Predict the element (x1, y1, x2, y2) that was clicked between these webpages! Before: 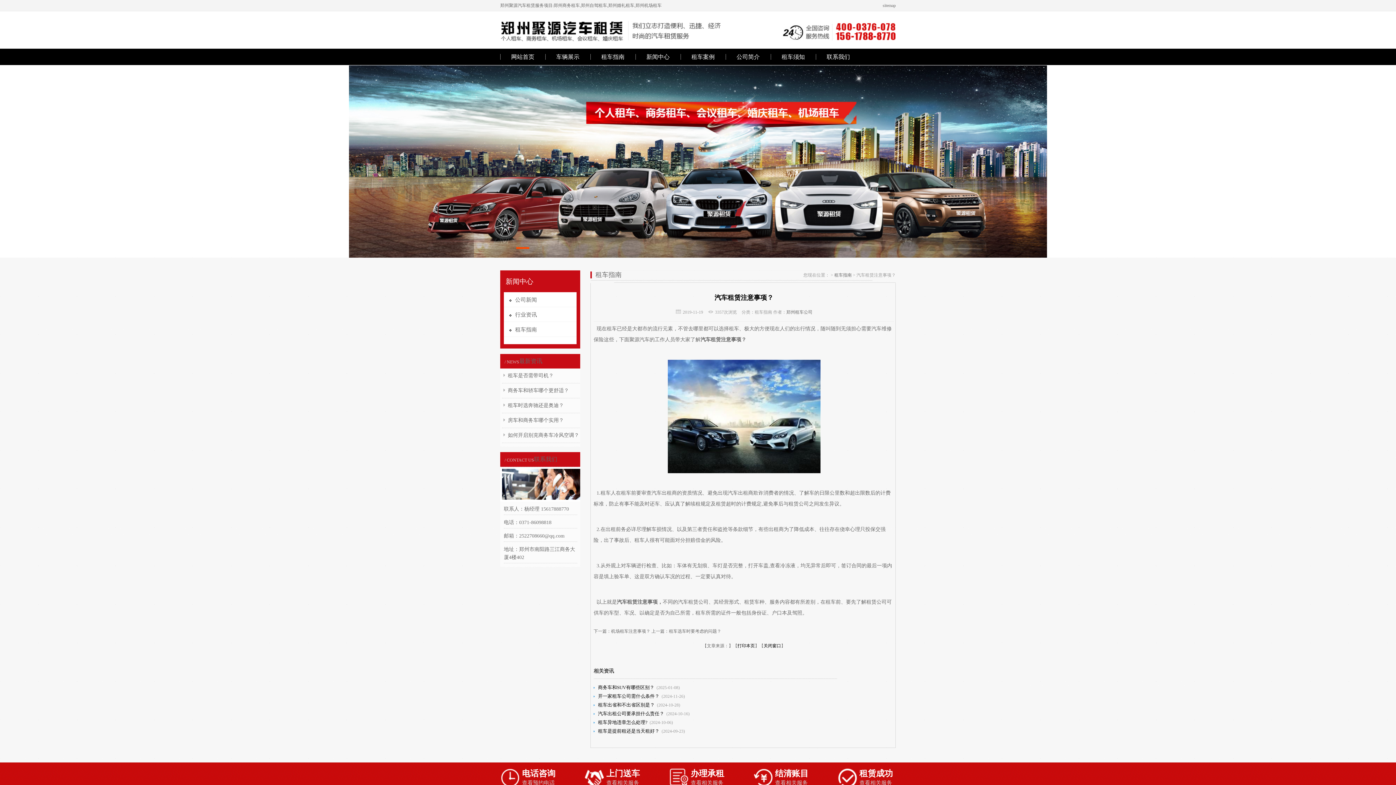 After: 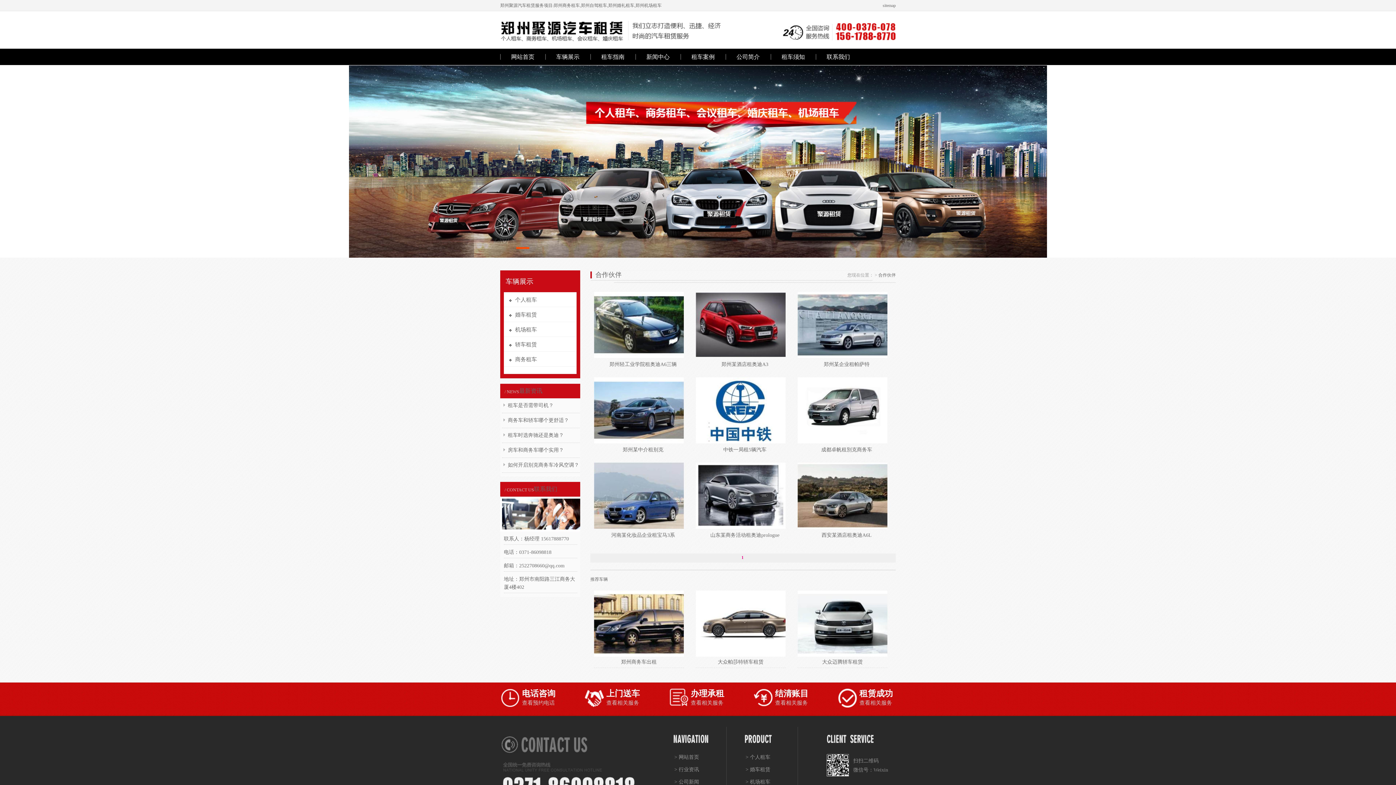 Action: label: 租车案例 bbox: (680, 48, 725, 65)